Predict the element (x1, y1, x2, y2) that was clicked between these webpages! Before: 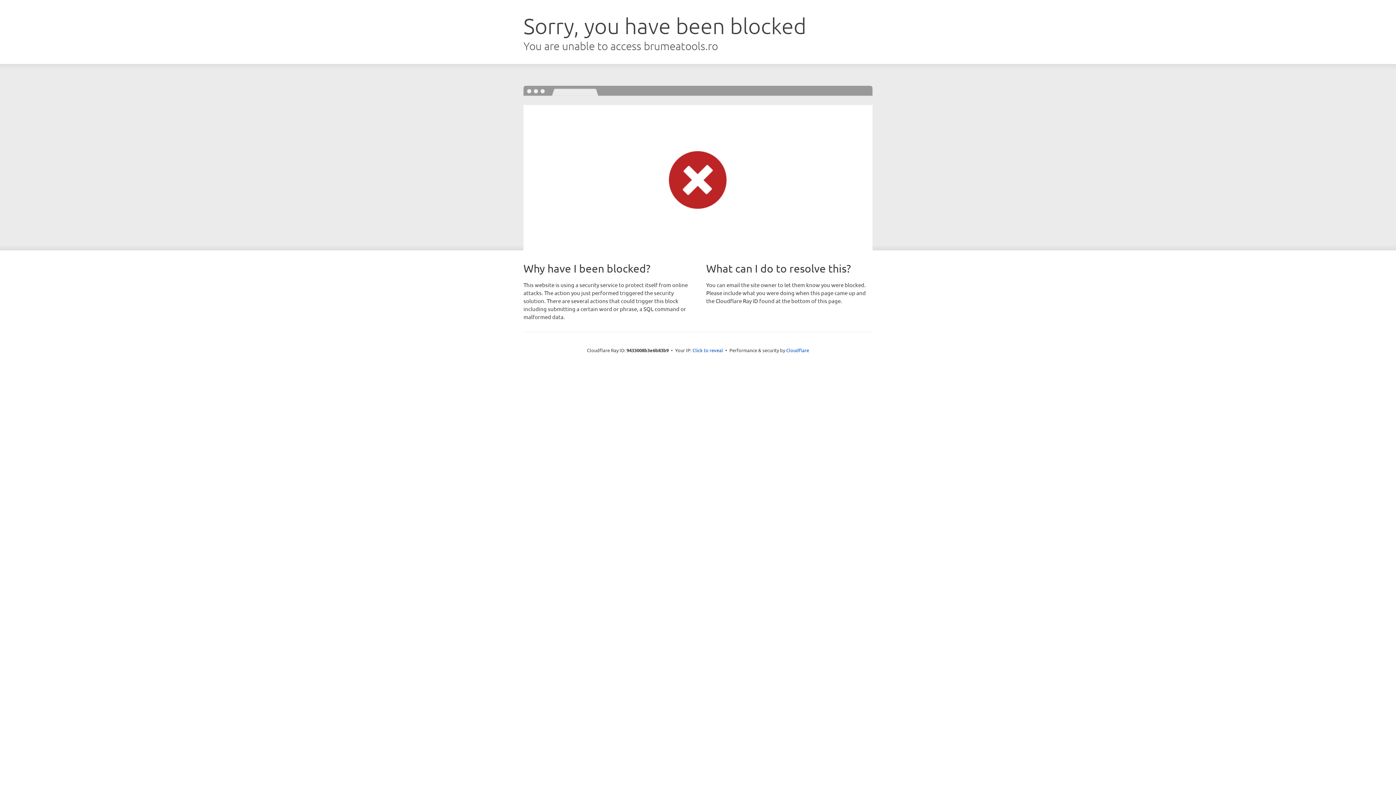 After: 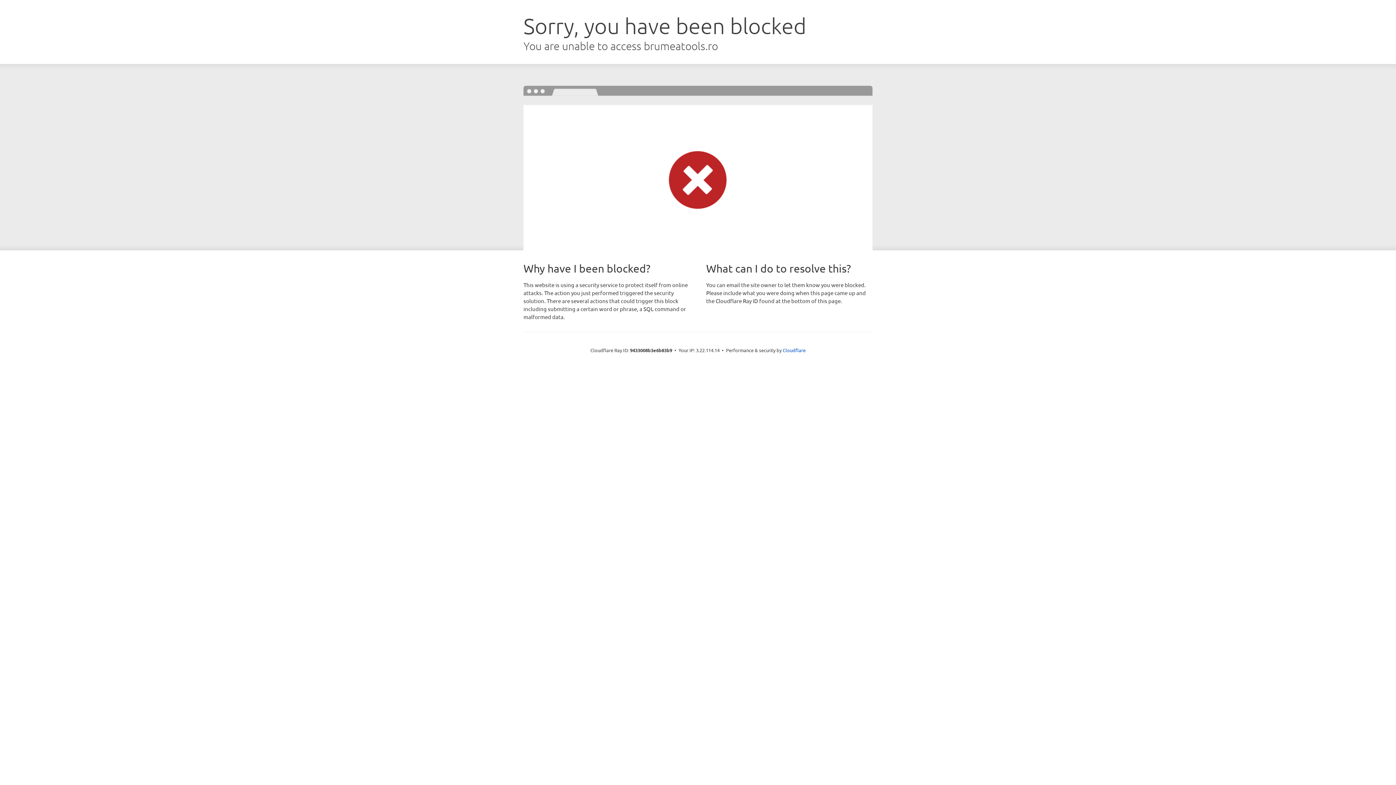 Action: label: Click to reveal bbox: (692, 346, 723, 353)